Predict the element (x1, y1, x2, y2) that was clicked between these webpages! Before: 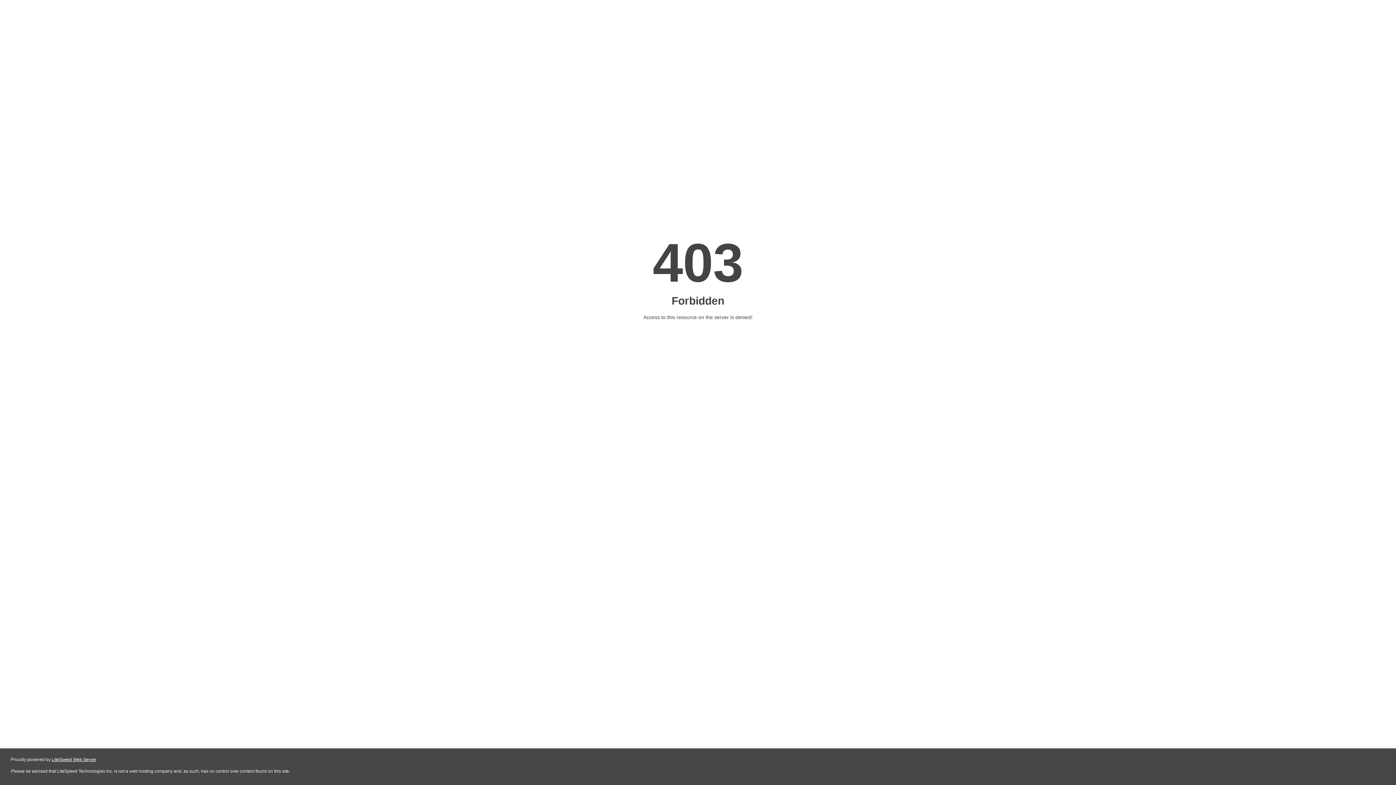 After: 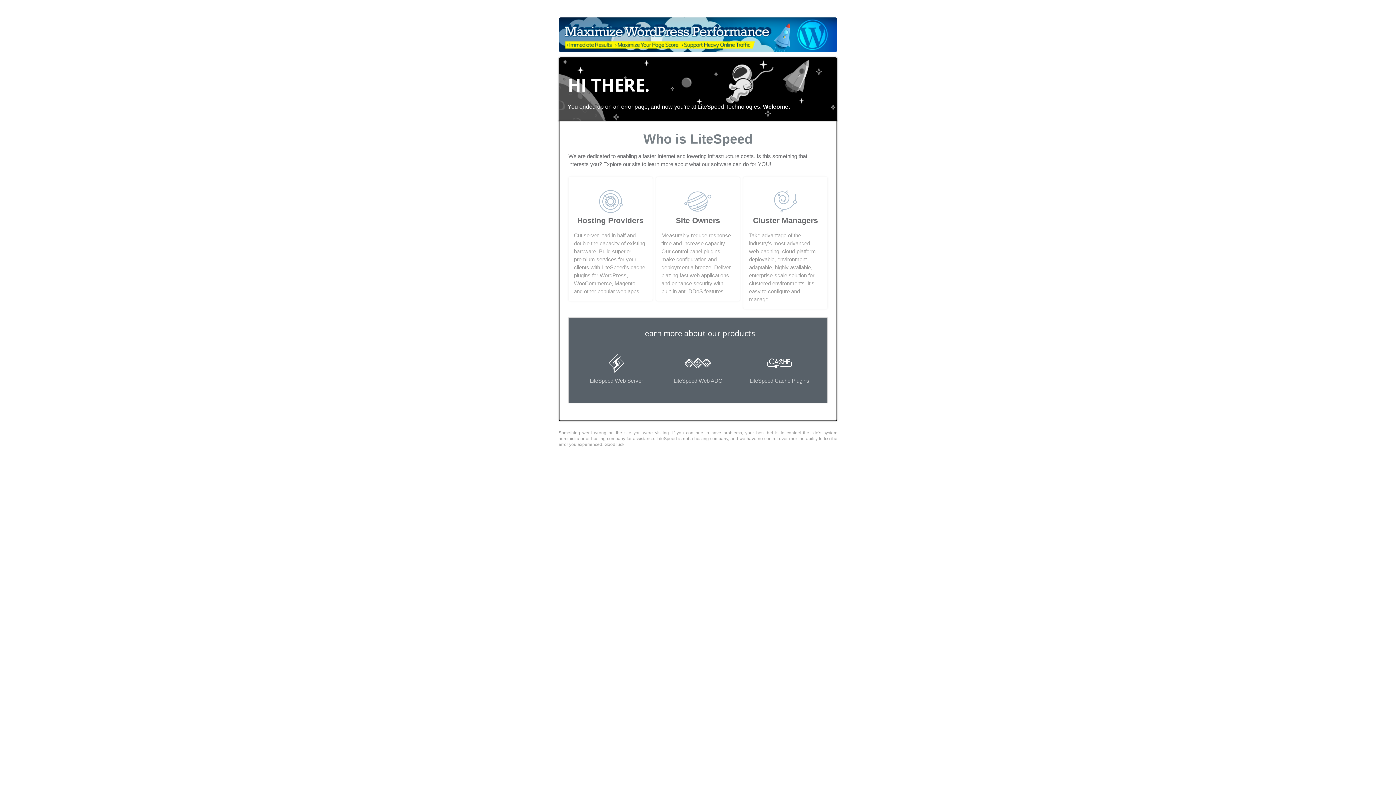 Action: bbox: (51, 757, 96, 762) label: LiteSpeed Web Server